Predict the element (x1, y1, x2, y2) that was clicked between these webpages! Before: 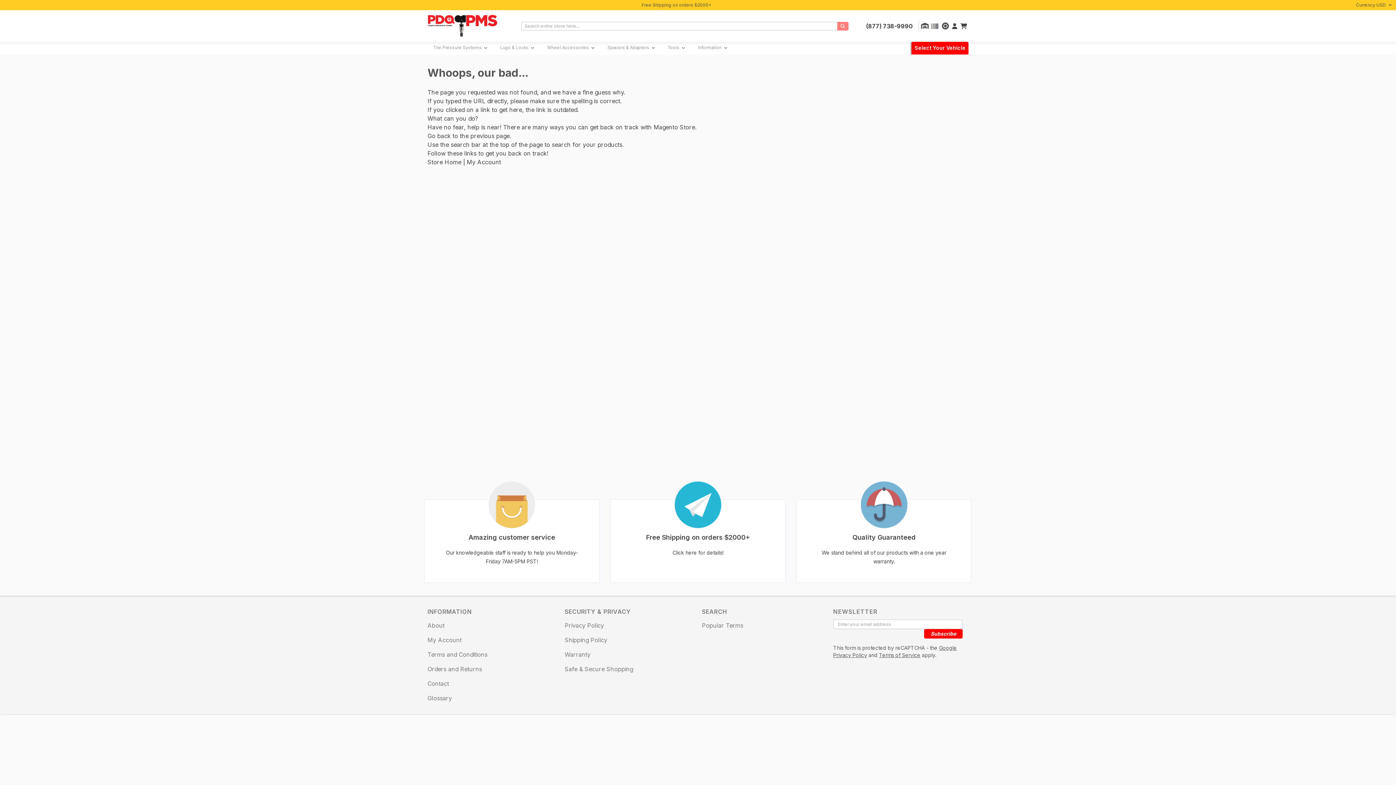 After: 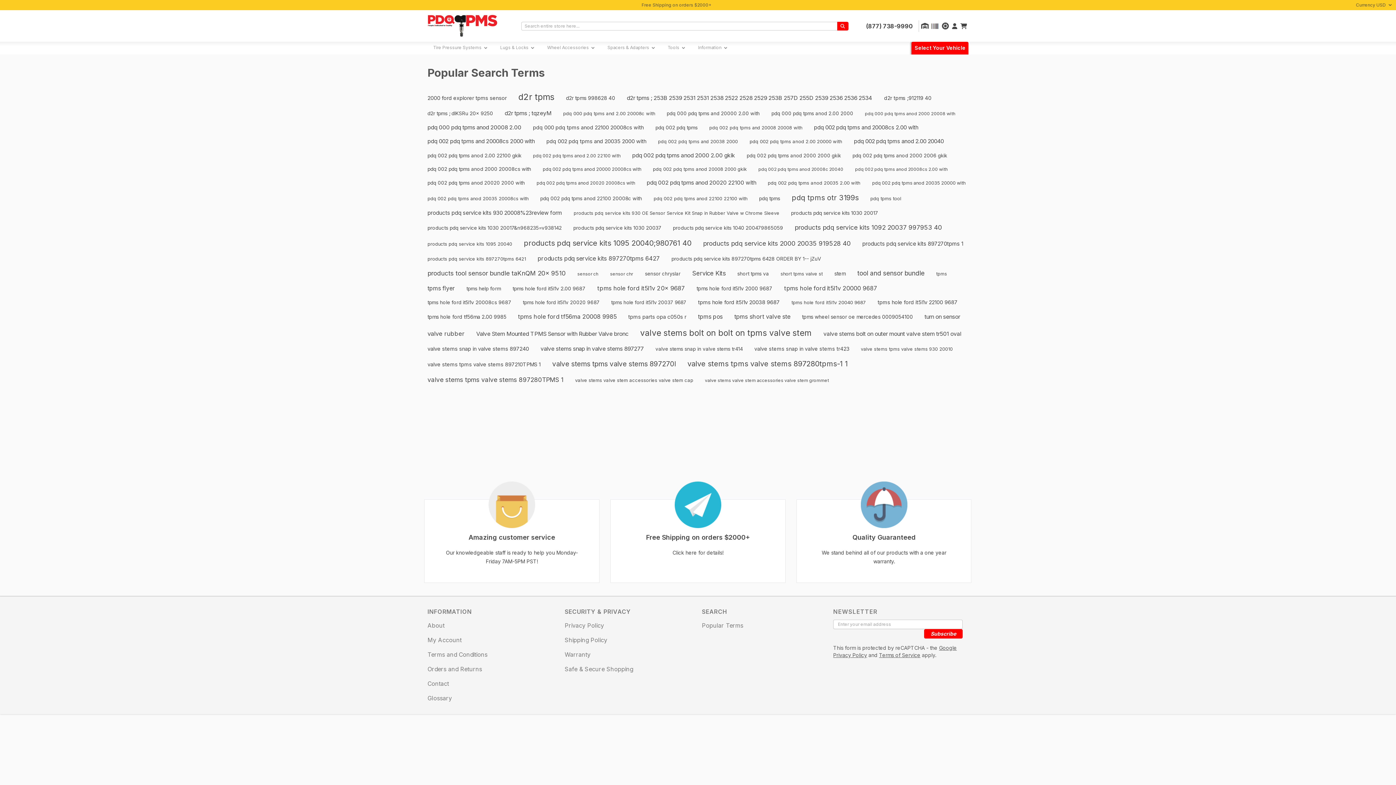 Action: bbox: (702, 622, 743, 629) label: Popular Terms